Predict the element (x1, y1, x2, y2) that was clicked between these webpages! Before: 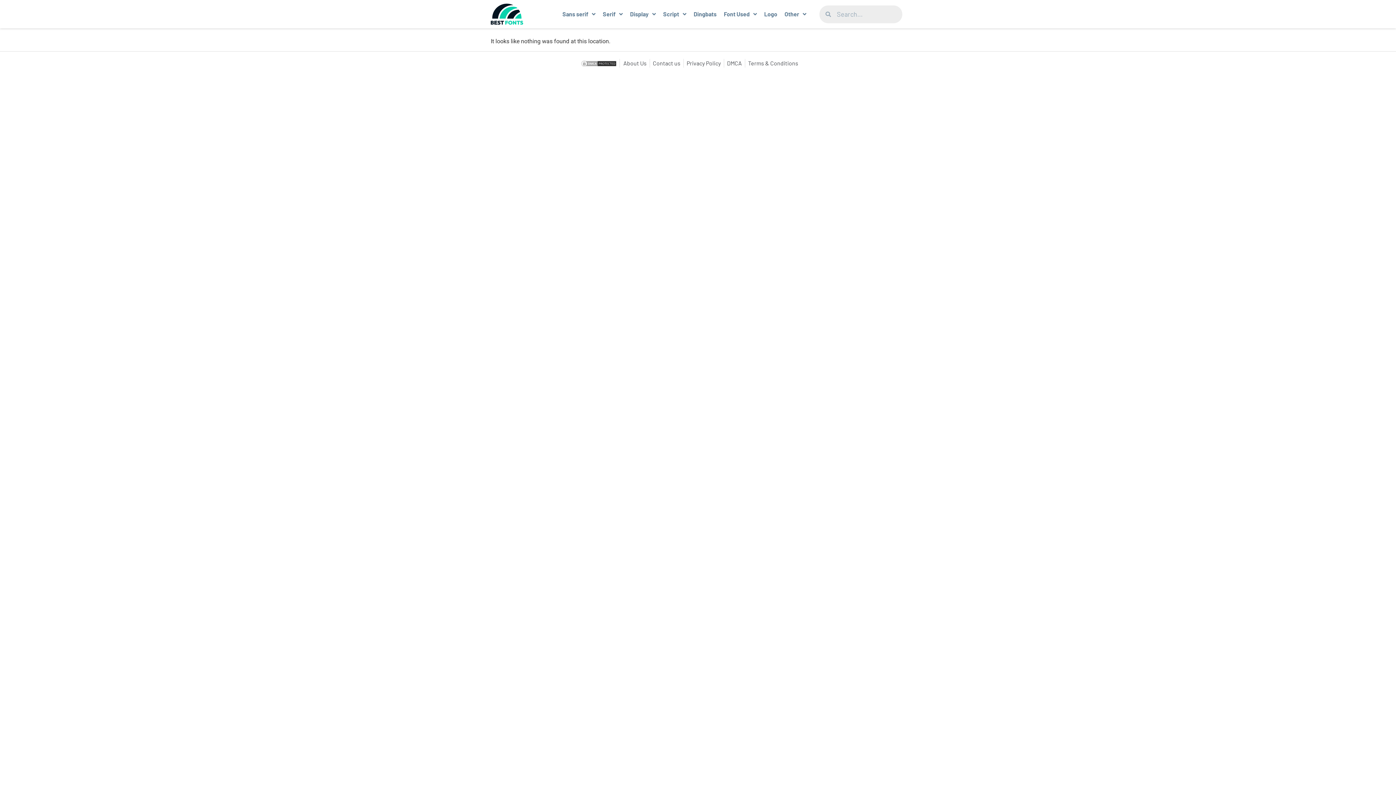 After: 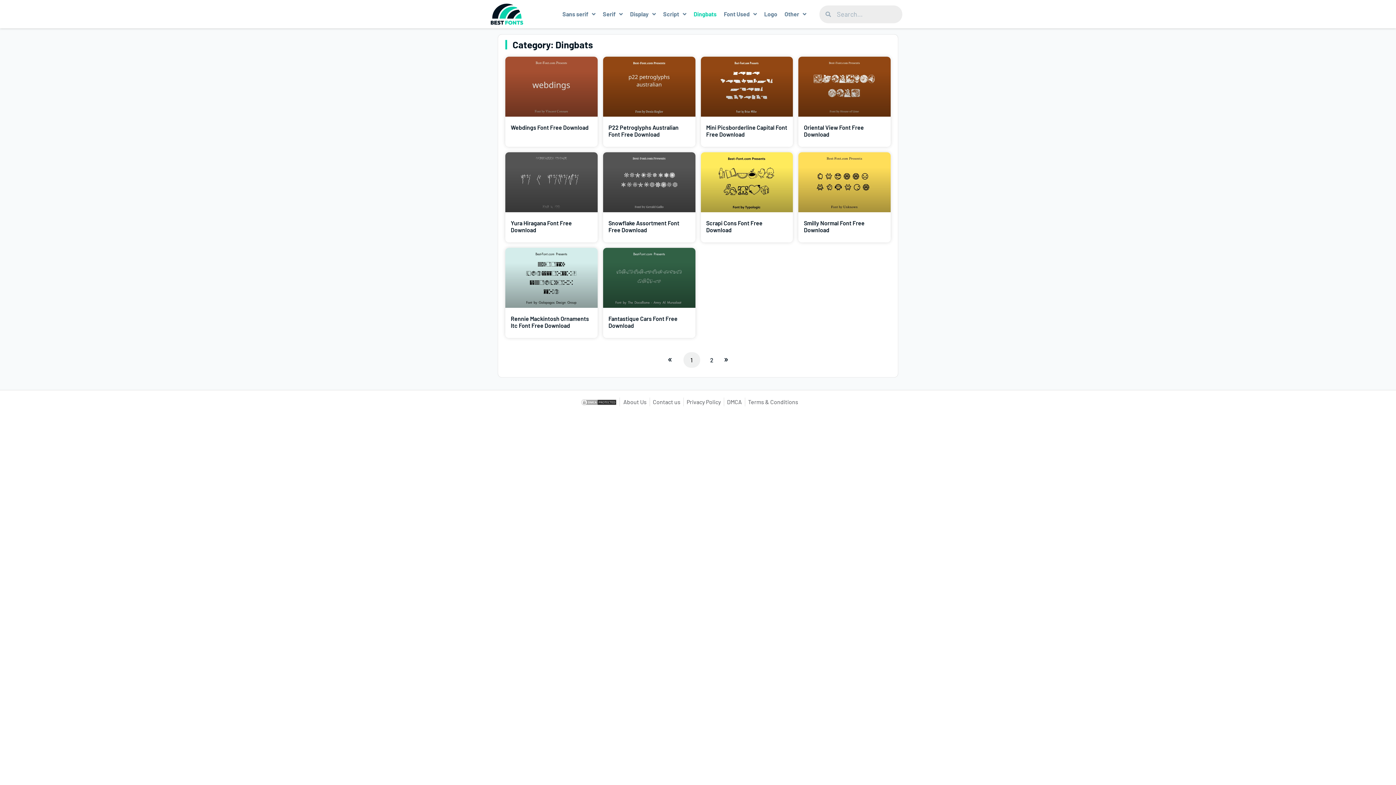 Action: bbox: (690, 10, 720, 17) label: Dingbats